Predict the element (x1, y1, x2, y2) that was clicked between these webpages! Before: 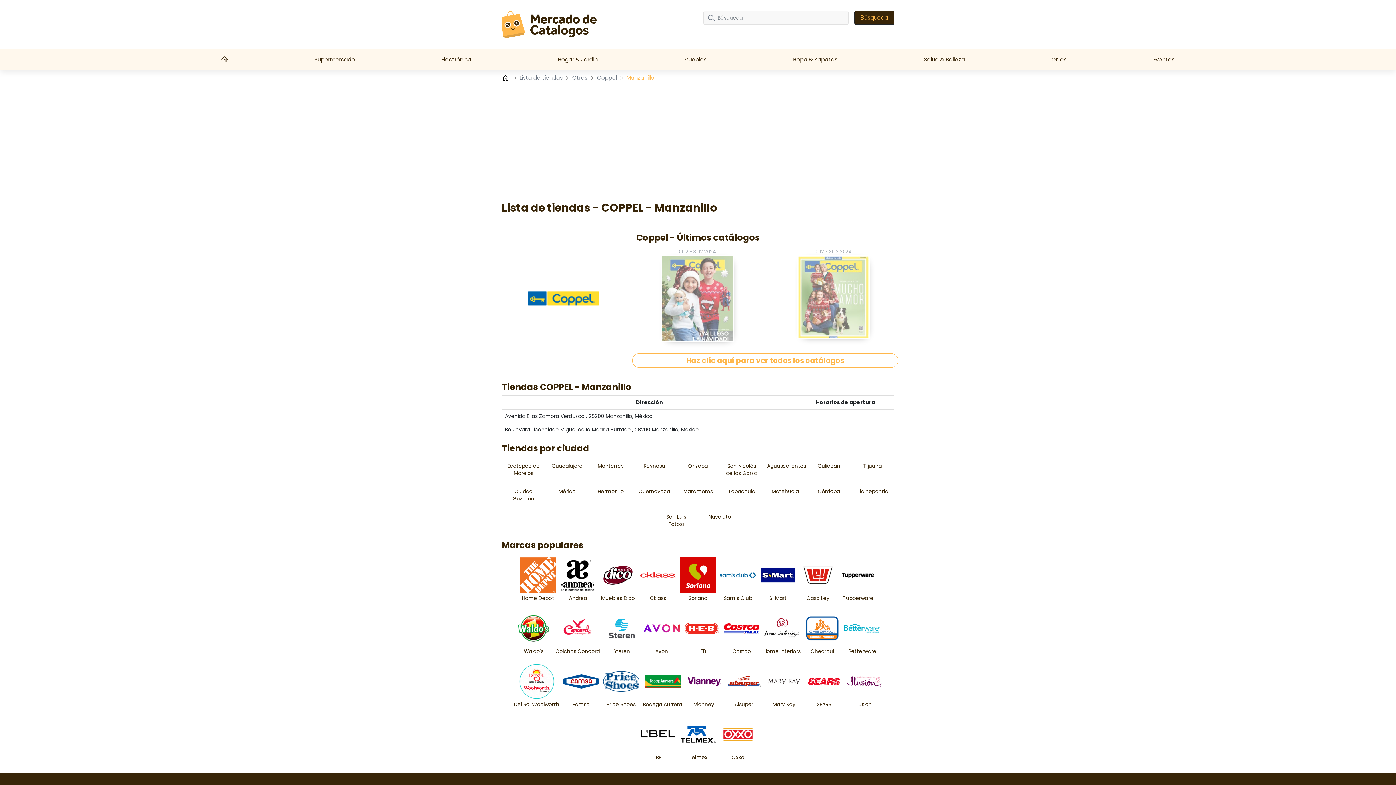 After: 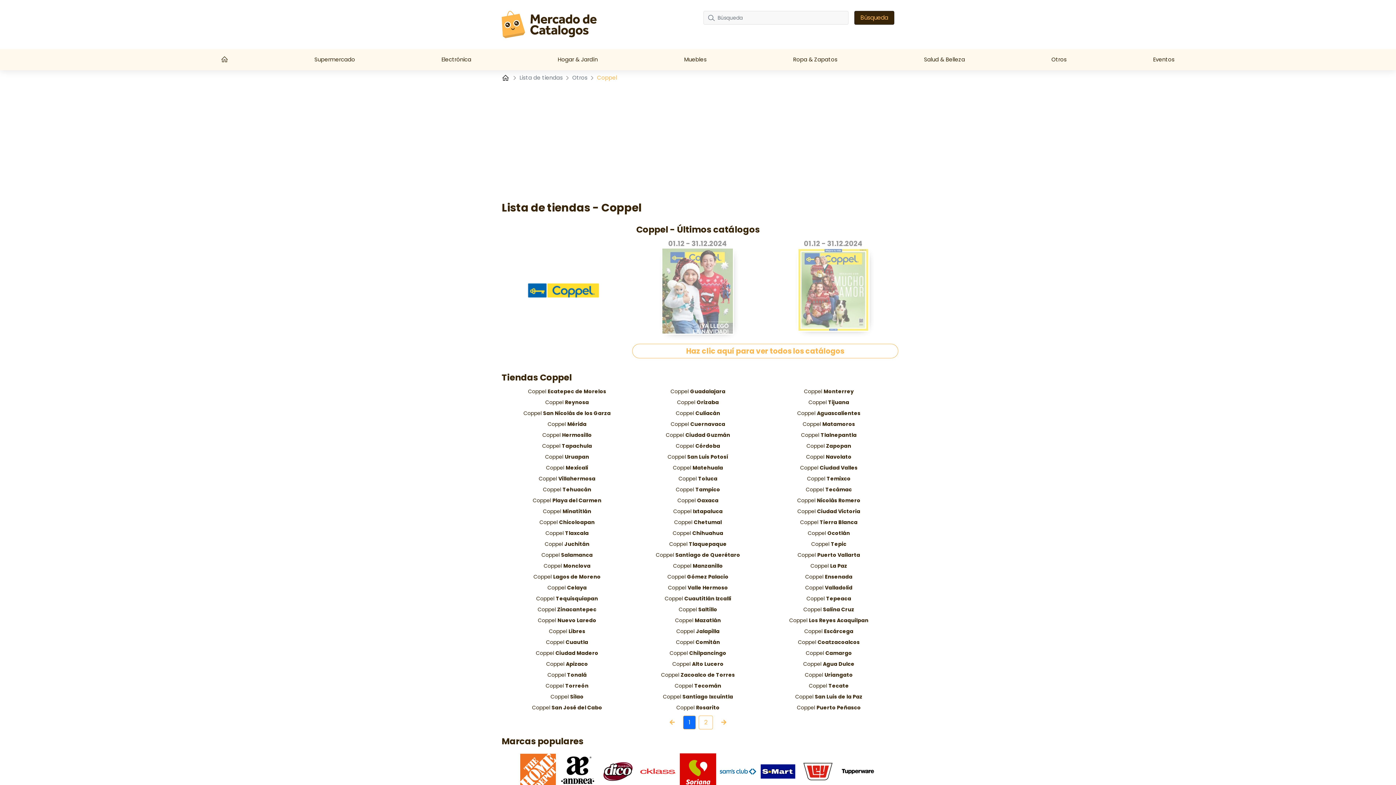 Action: bbox: (597, 73, 618, 81) label: Coppel 